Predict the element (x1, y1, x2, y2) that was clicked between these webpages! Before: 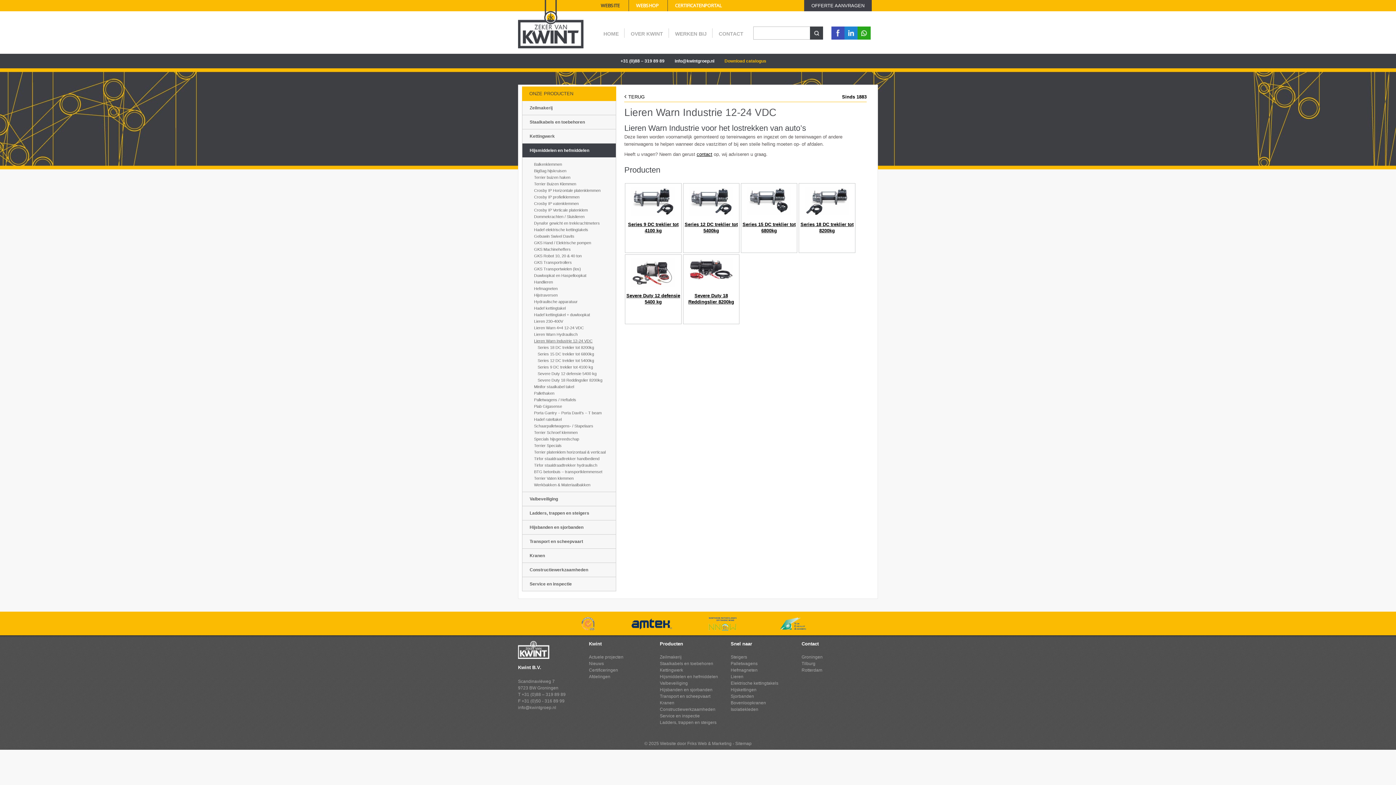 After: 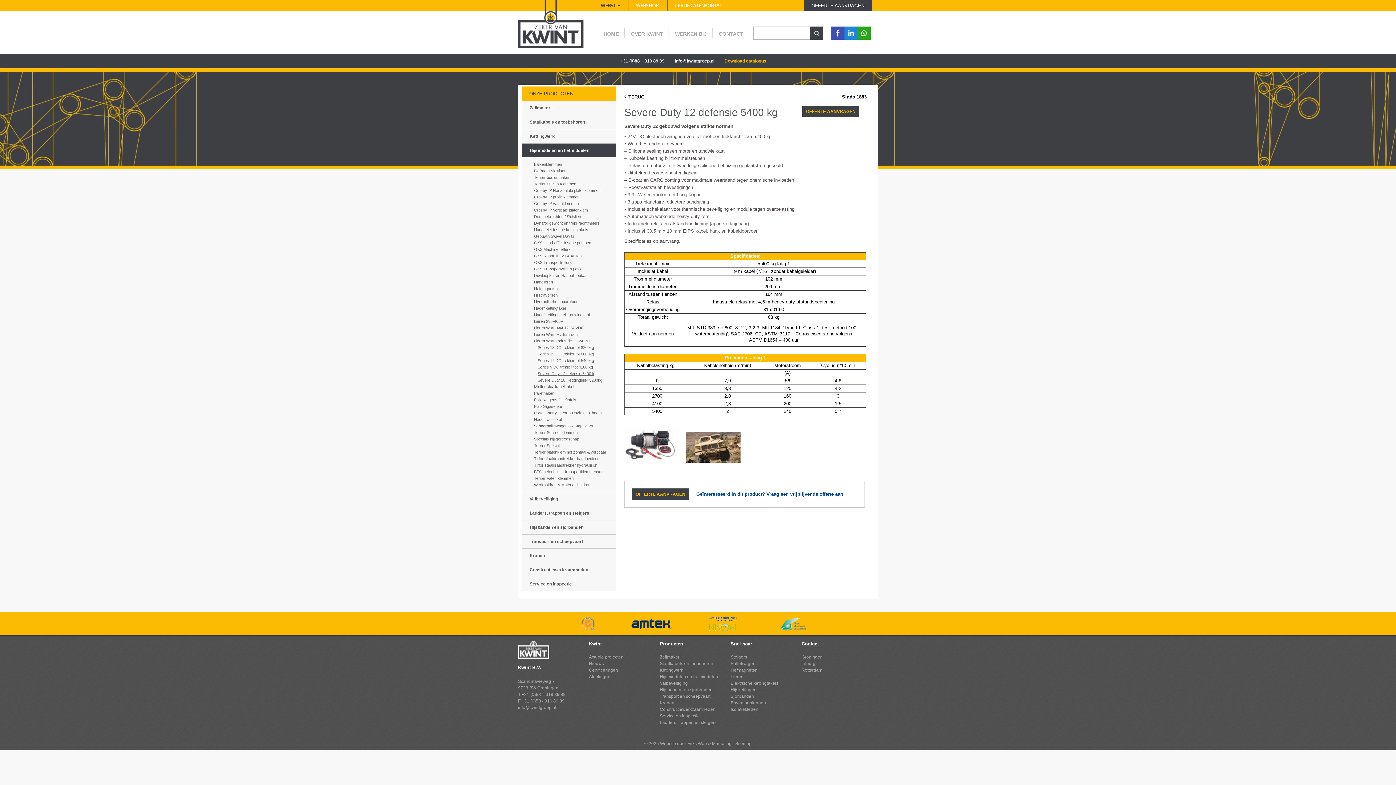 Action: bbox: (526, 370, 616, 376) label: Severe Duty 12 defensie 5400 kg